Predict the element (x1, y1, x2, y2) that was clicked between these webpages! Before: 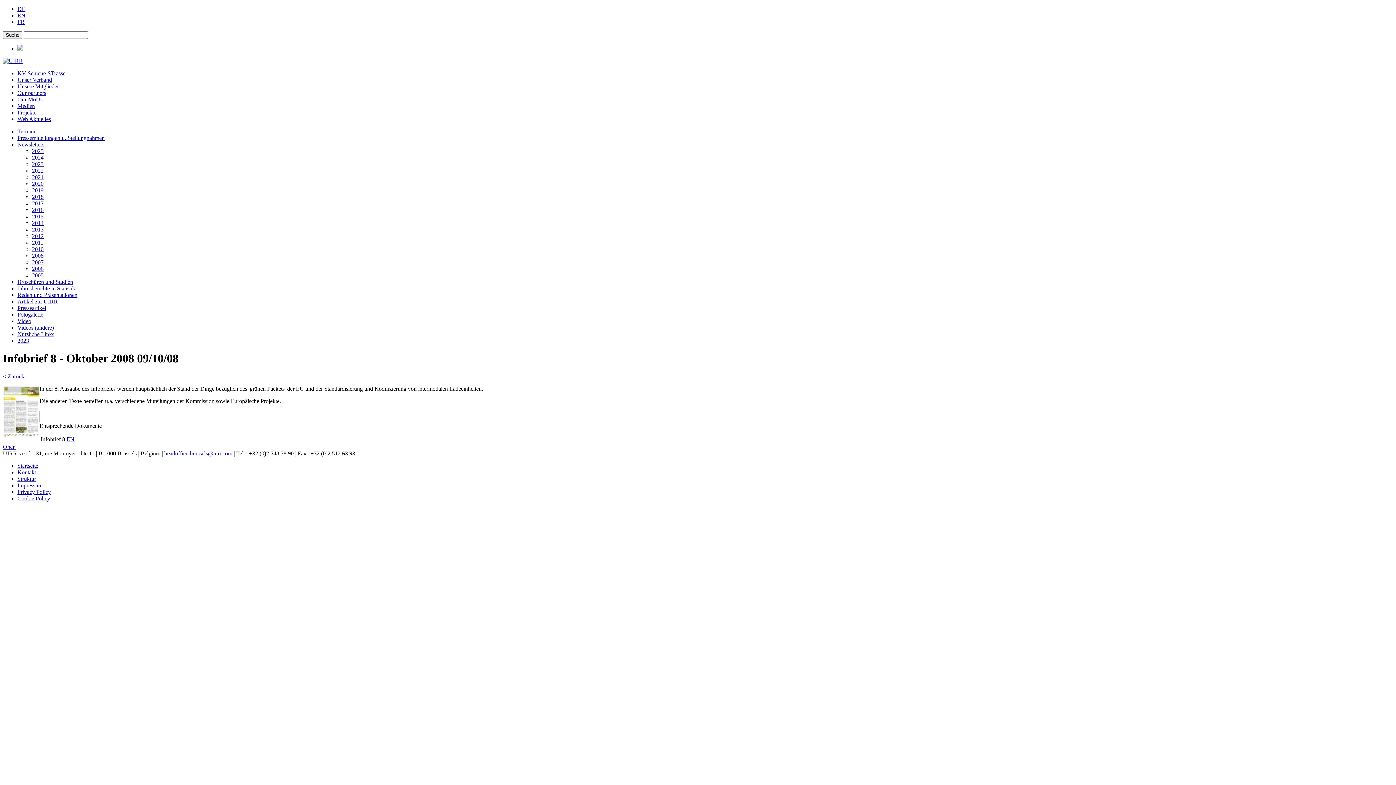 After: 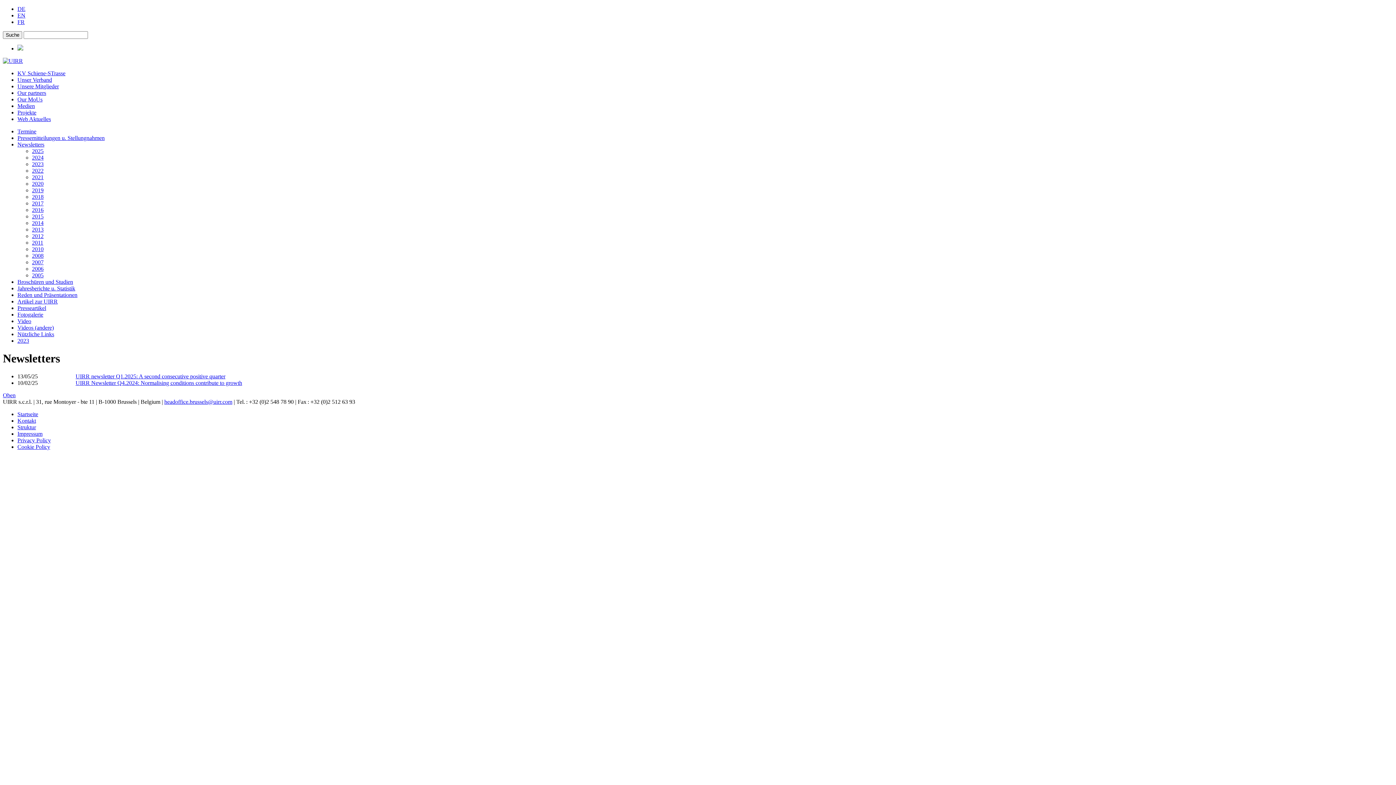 Action: bbox: (32, 148, 43, 154) label: 2025